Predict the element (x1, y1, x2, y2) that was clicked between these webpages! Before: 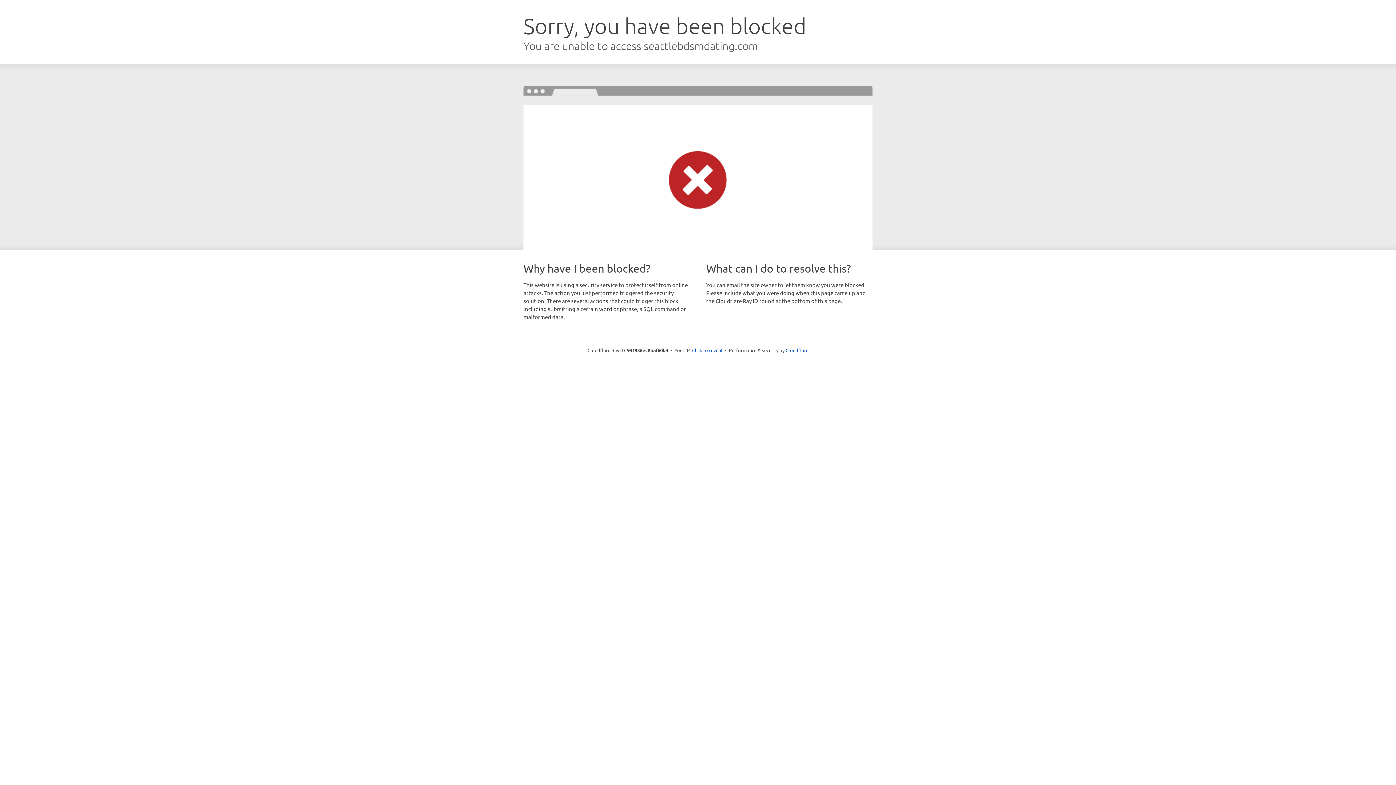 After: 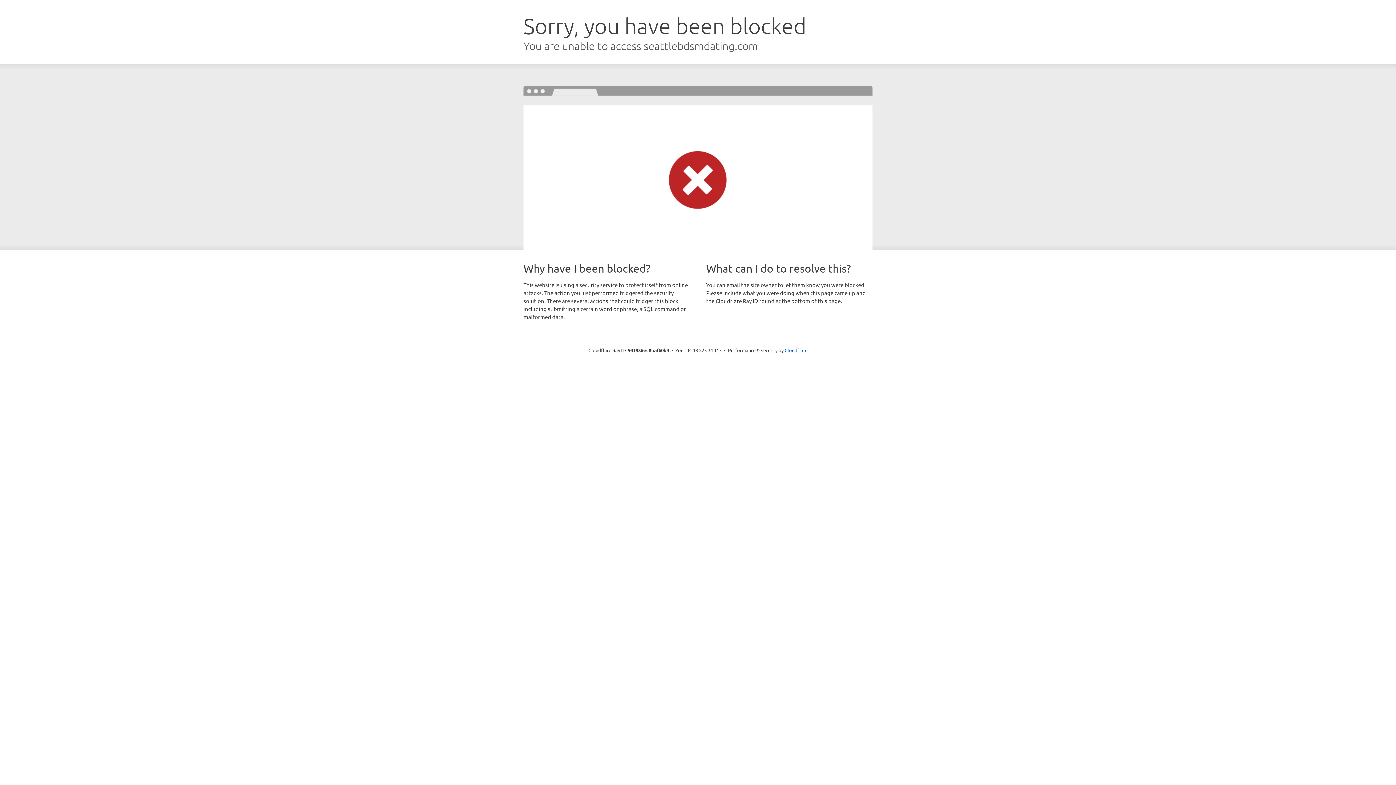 Action: label: Click to reveal bbox: (692, 346, 722, 353)